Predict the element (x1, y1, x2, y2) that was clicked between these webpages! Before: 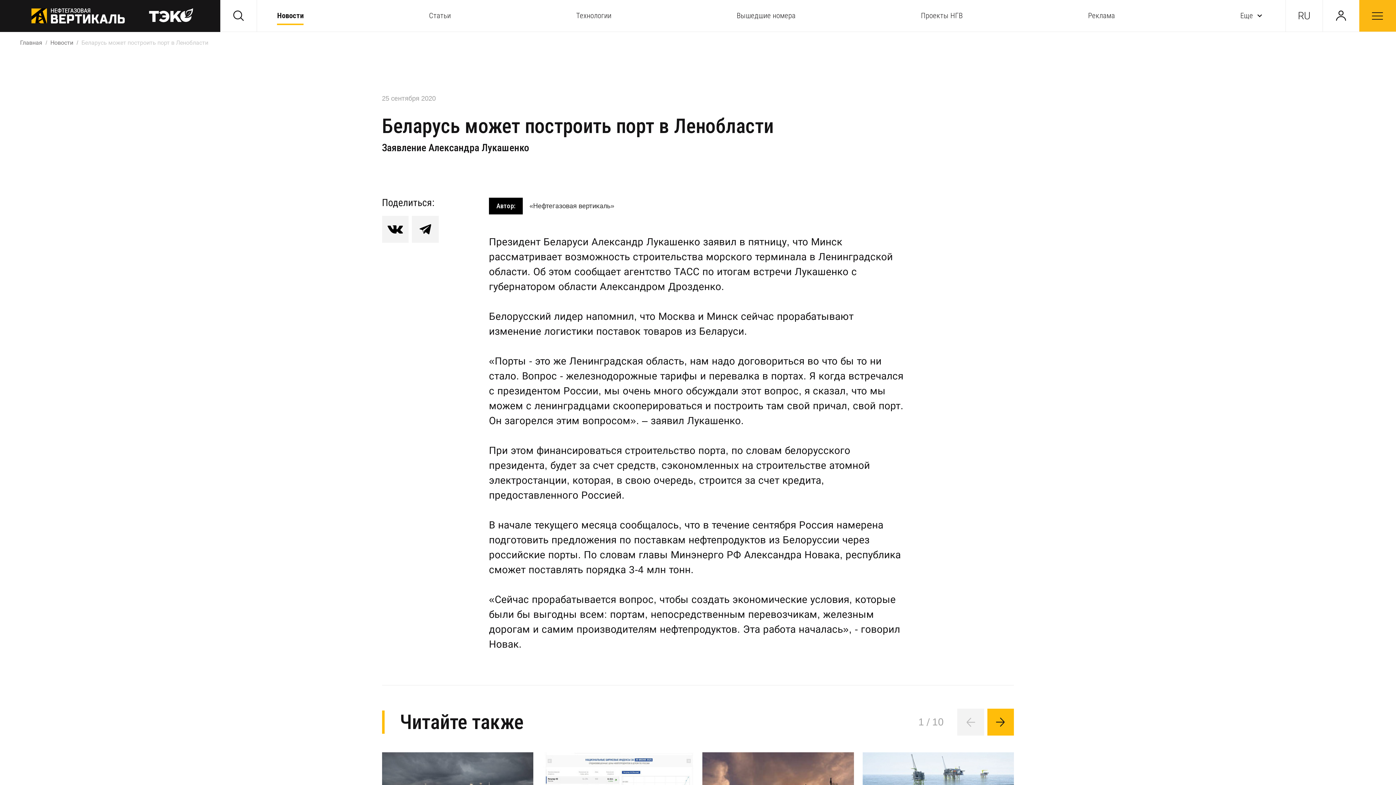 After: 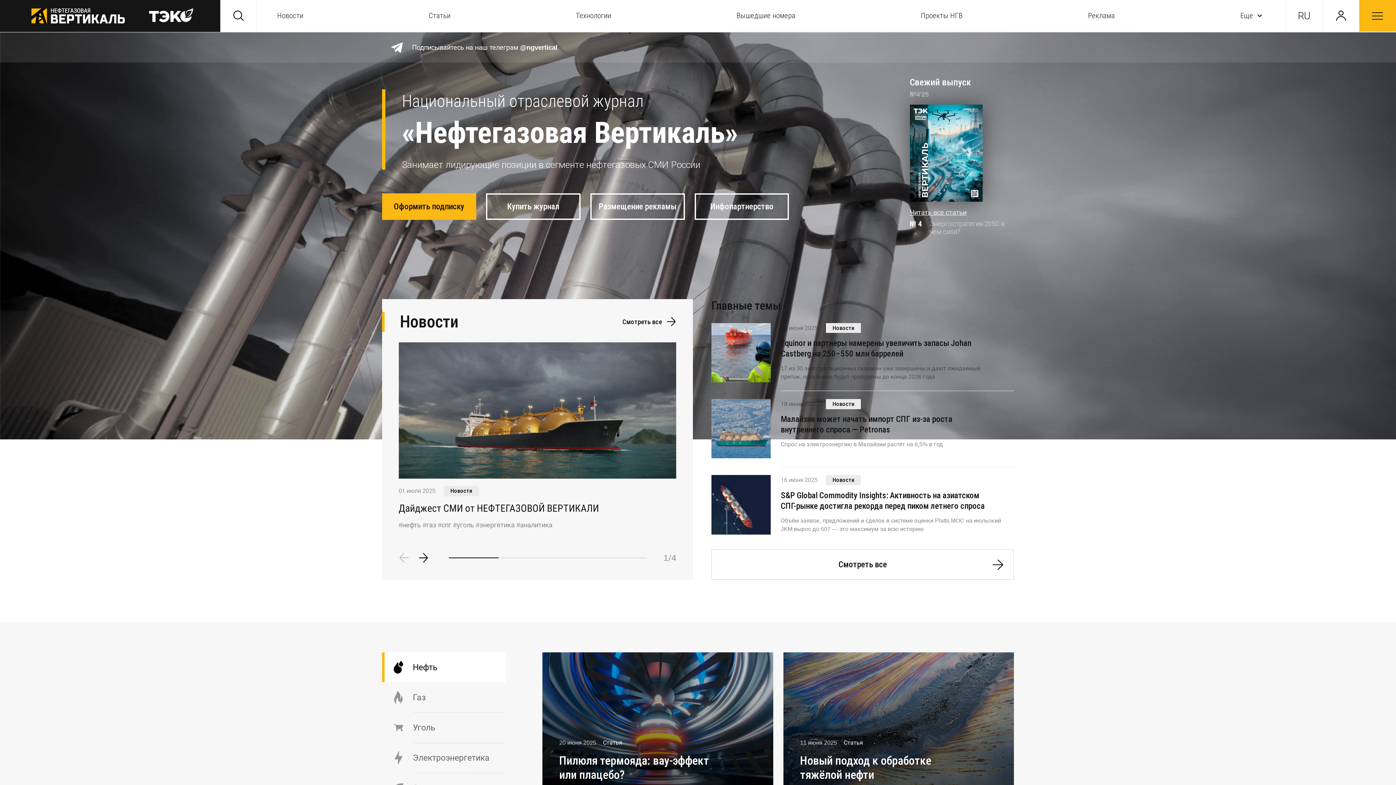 Action: bbox: (30, 7, 125, 24)